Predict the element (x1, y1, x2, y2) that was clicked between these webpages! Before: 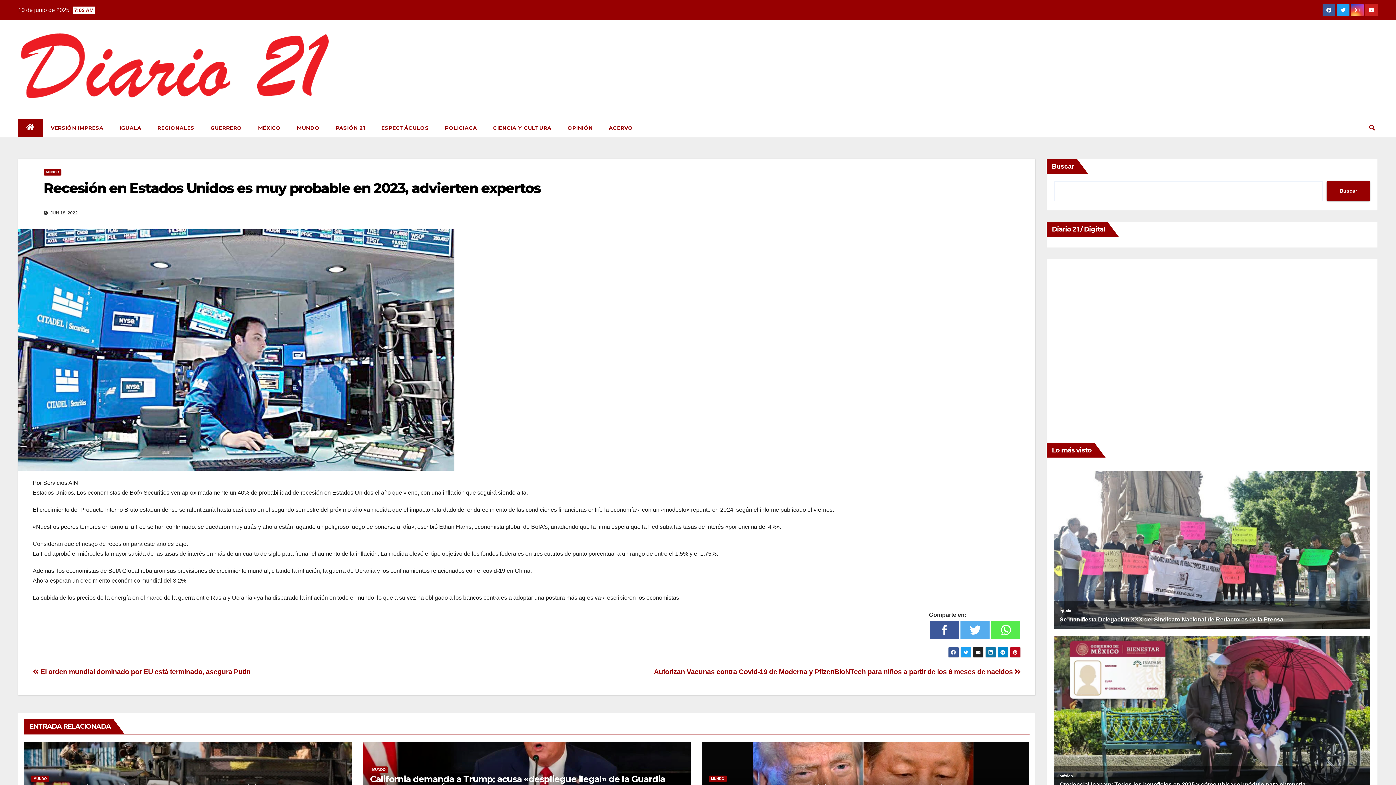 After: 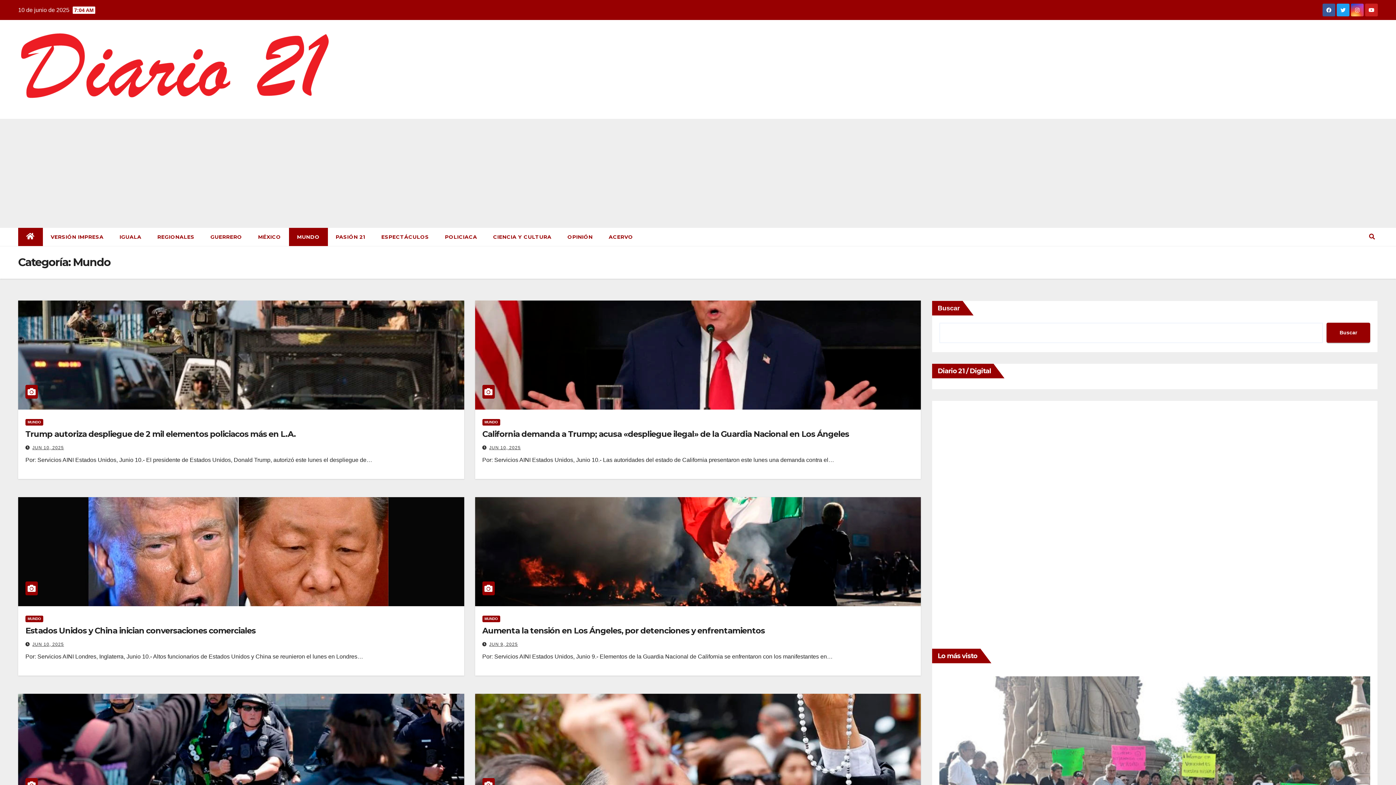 Action: bbox: (289, 118, 327, 137) label: MUNDO